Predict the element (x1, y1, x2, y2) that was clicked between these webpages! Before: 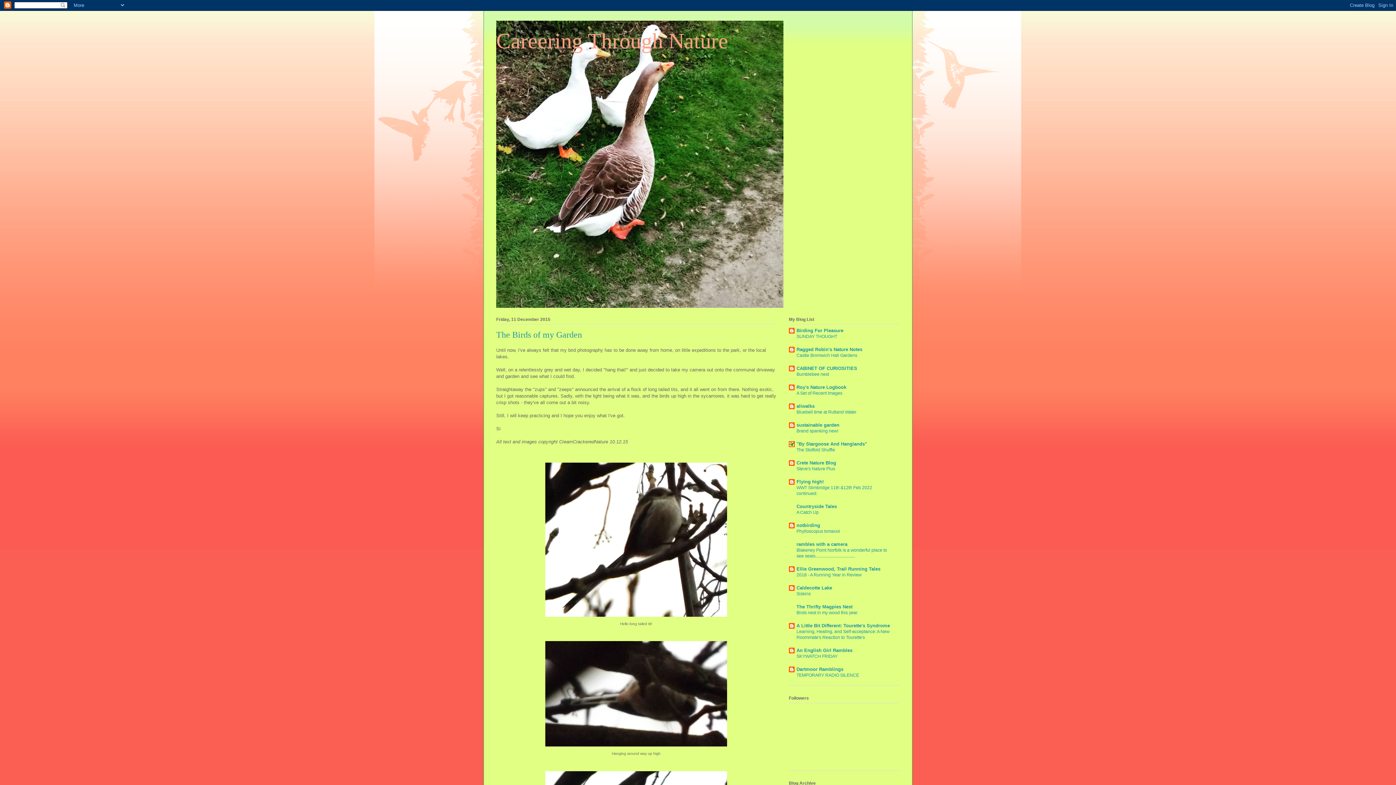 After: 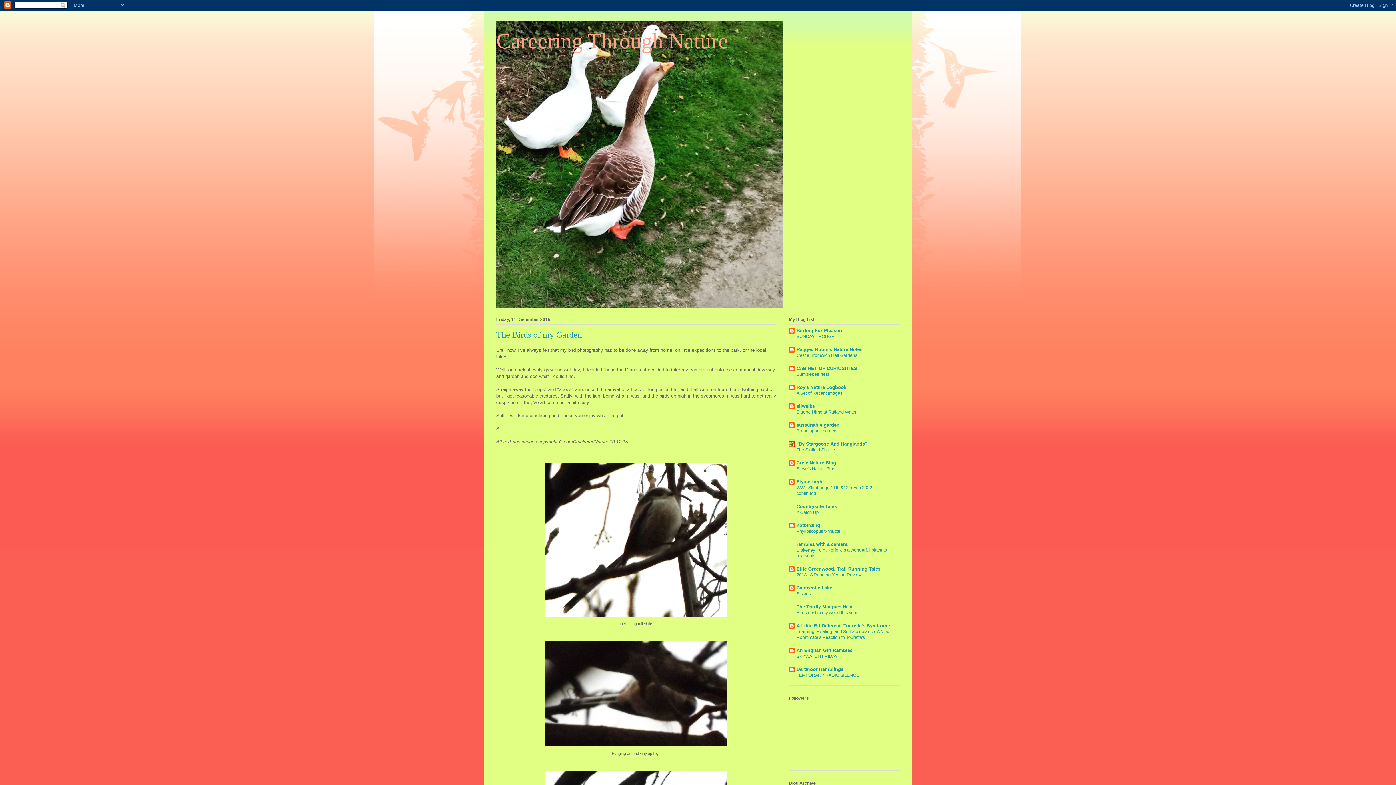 Action: bbox: (796, 409, 856, 414) label: Bluebell time at Rutland Water